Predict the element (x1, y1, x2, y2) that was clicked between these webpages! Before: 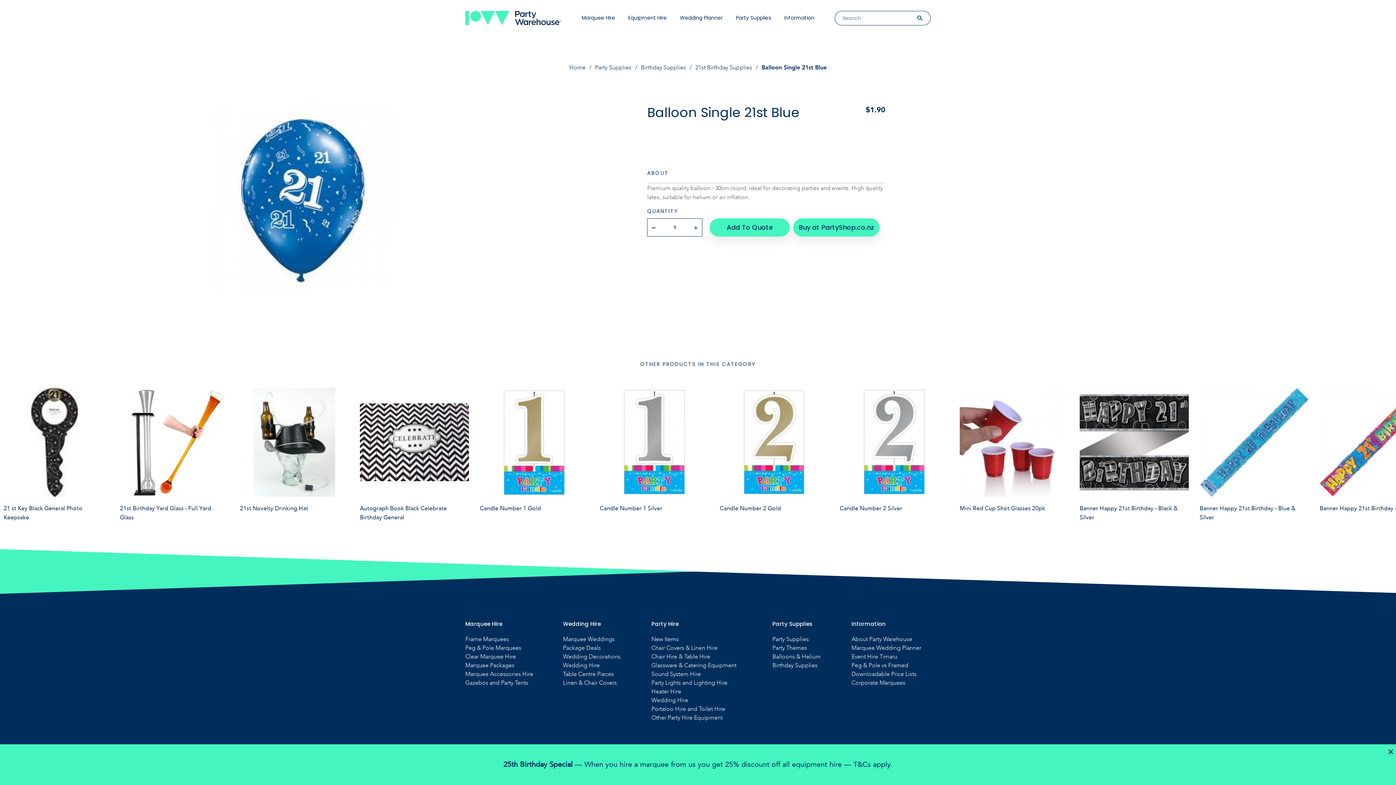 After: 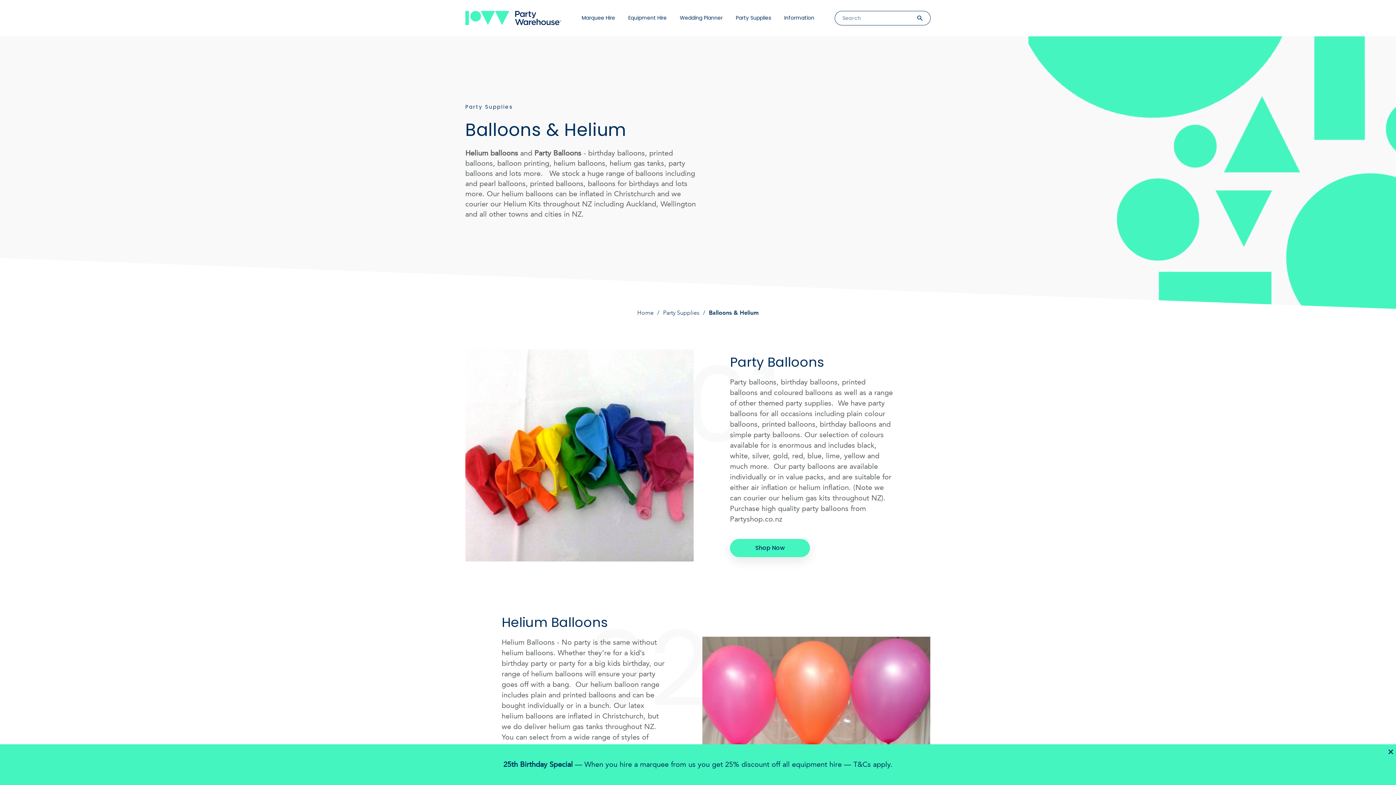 Action: label: Balloons & Helium bbox: (772, 653, 821, 660)